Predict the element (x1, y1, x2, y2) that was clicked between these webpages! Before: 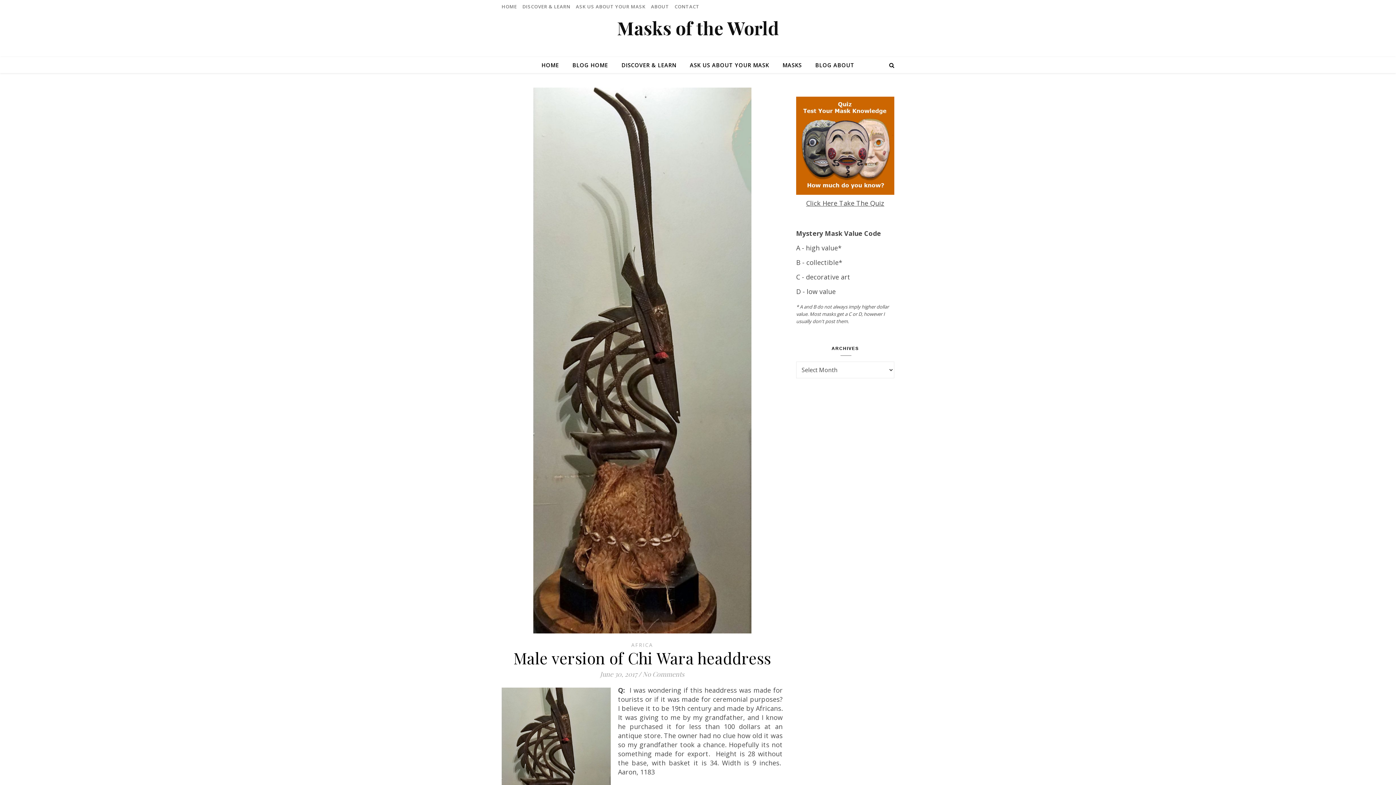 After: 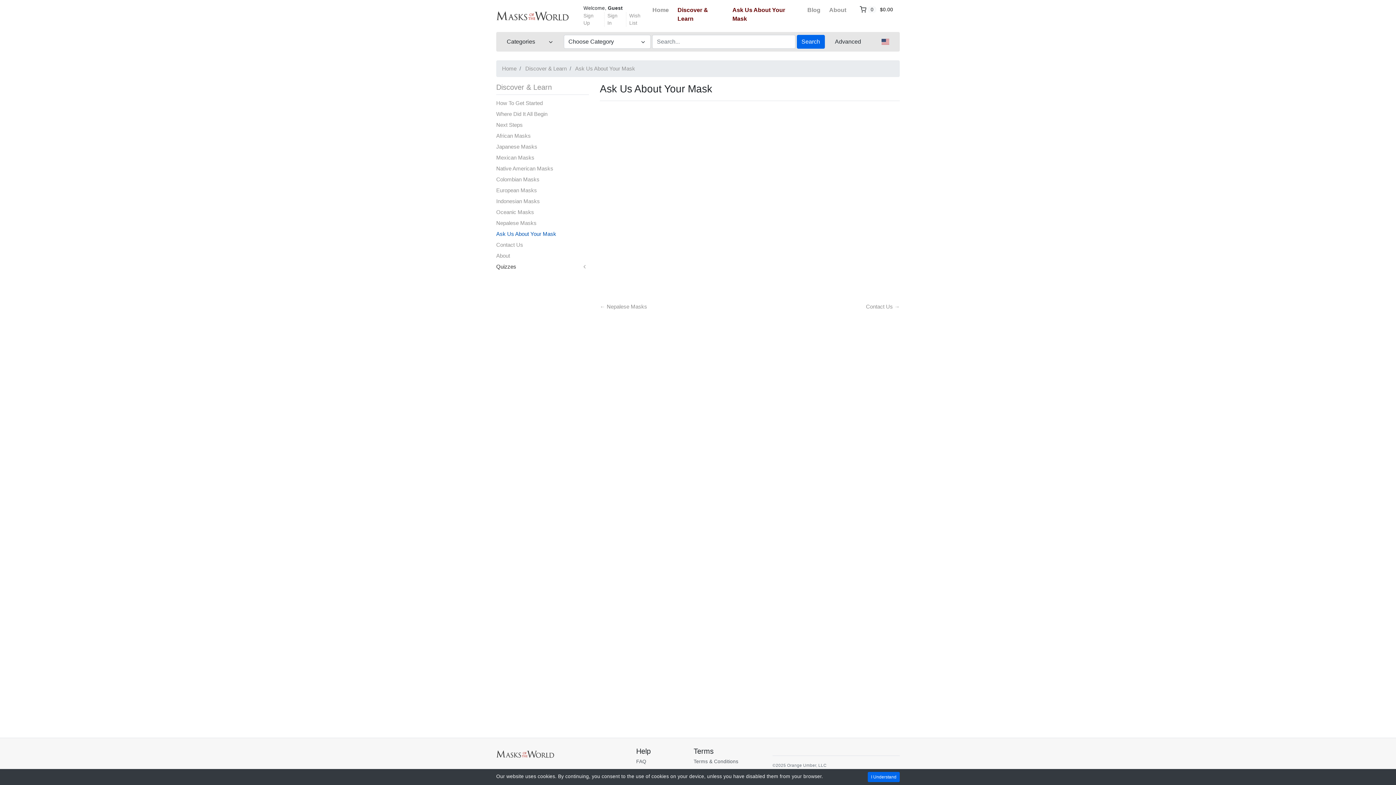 Action: label: ASK US ABOUT YOUR MASK bbox: (684, 57, 775, 73)